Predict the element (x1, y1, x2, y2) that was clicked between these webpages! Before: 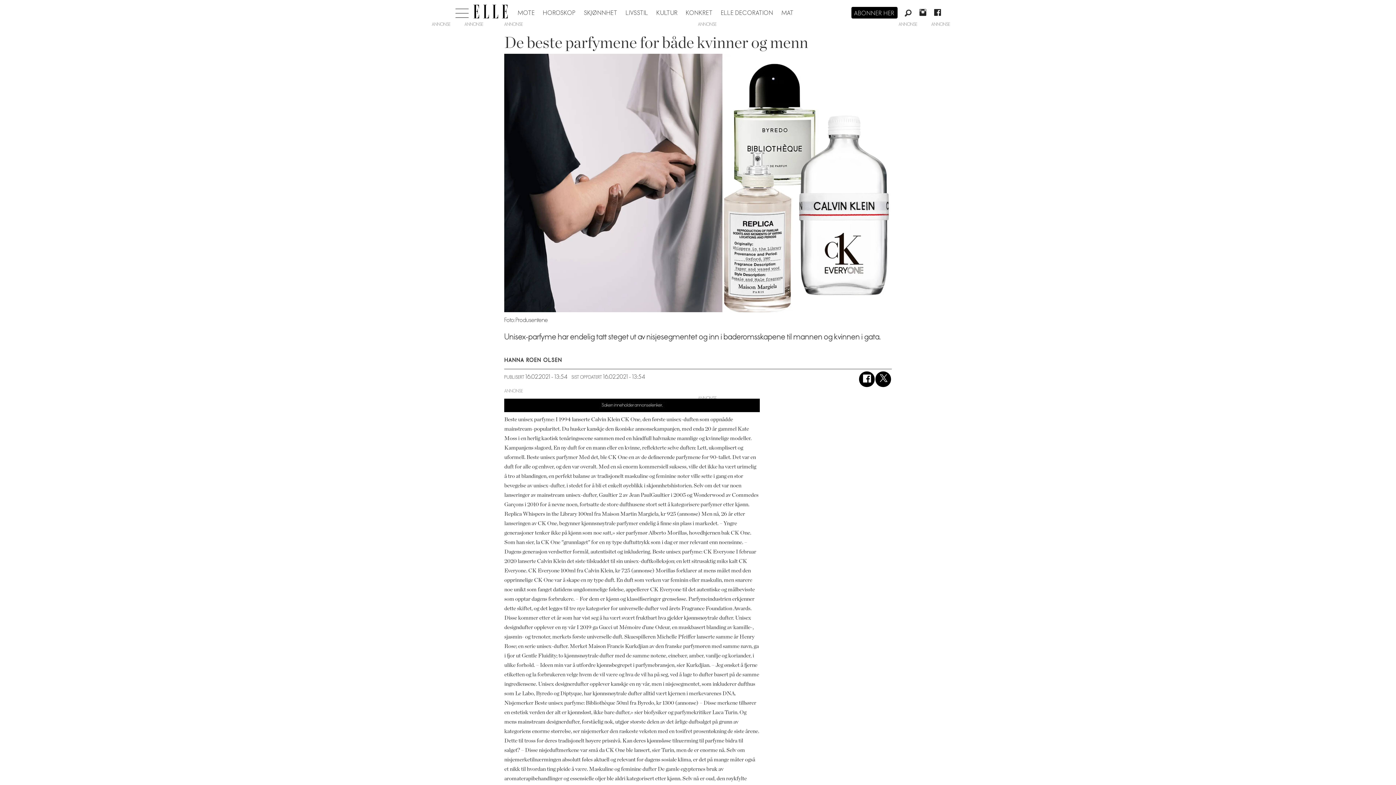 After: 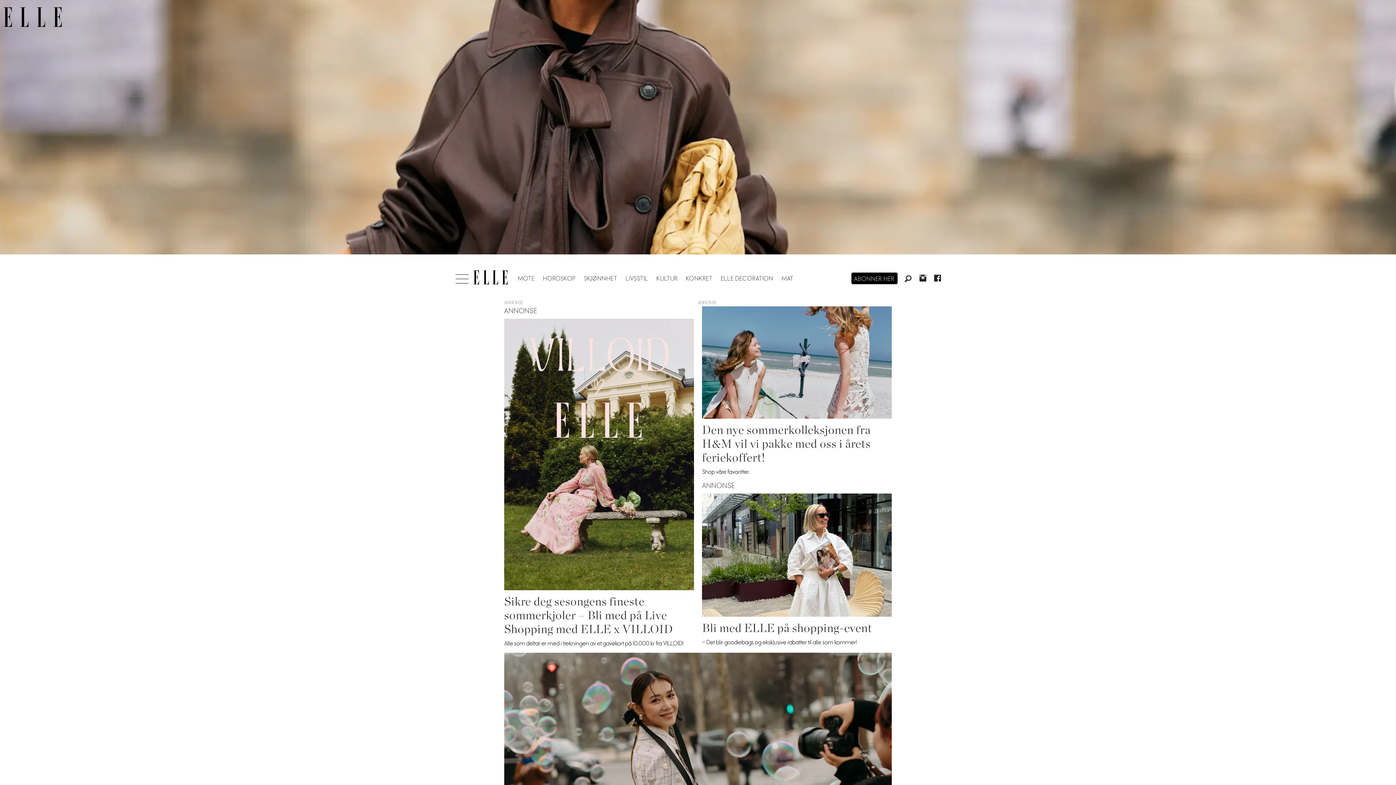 Action: bbox: (473, 0, 508, 23) label: Gå til forside